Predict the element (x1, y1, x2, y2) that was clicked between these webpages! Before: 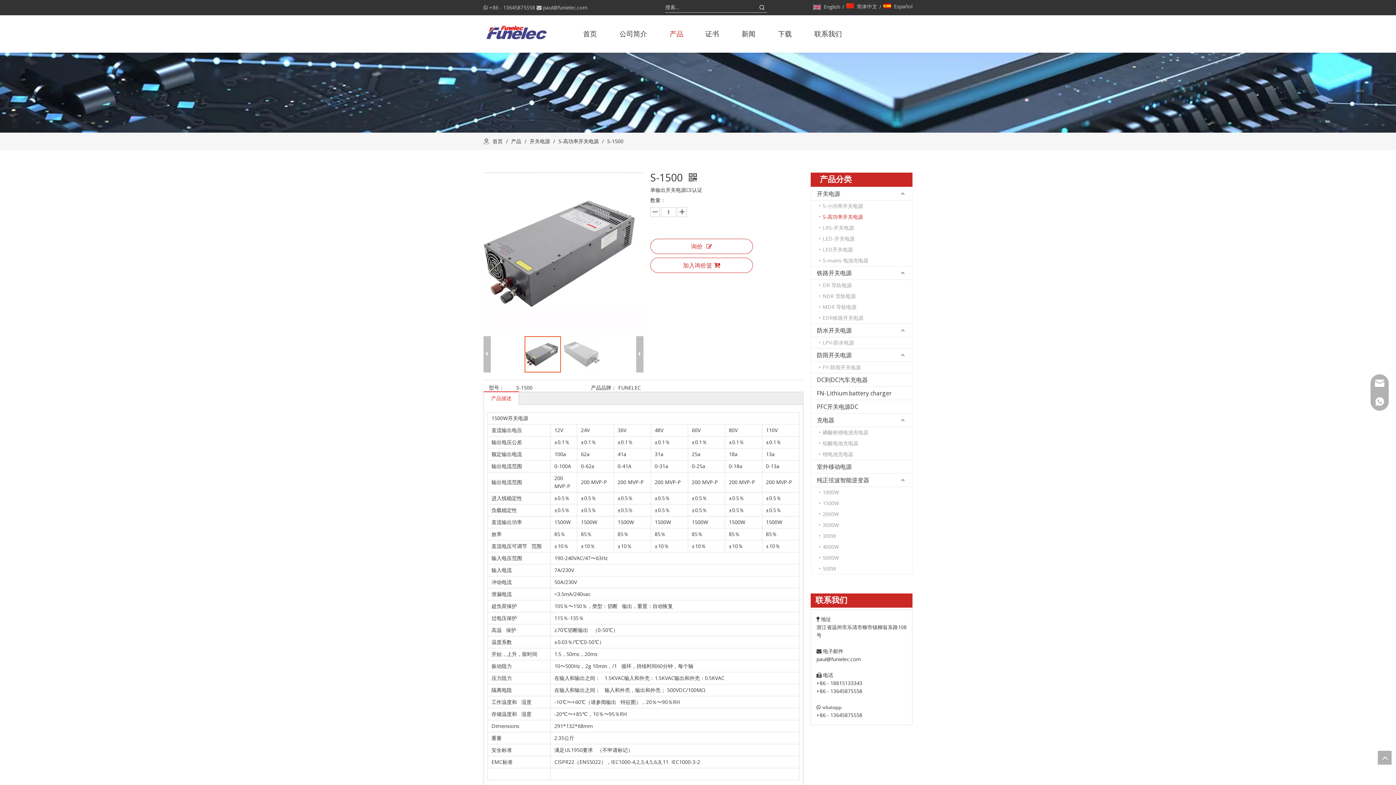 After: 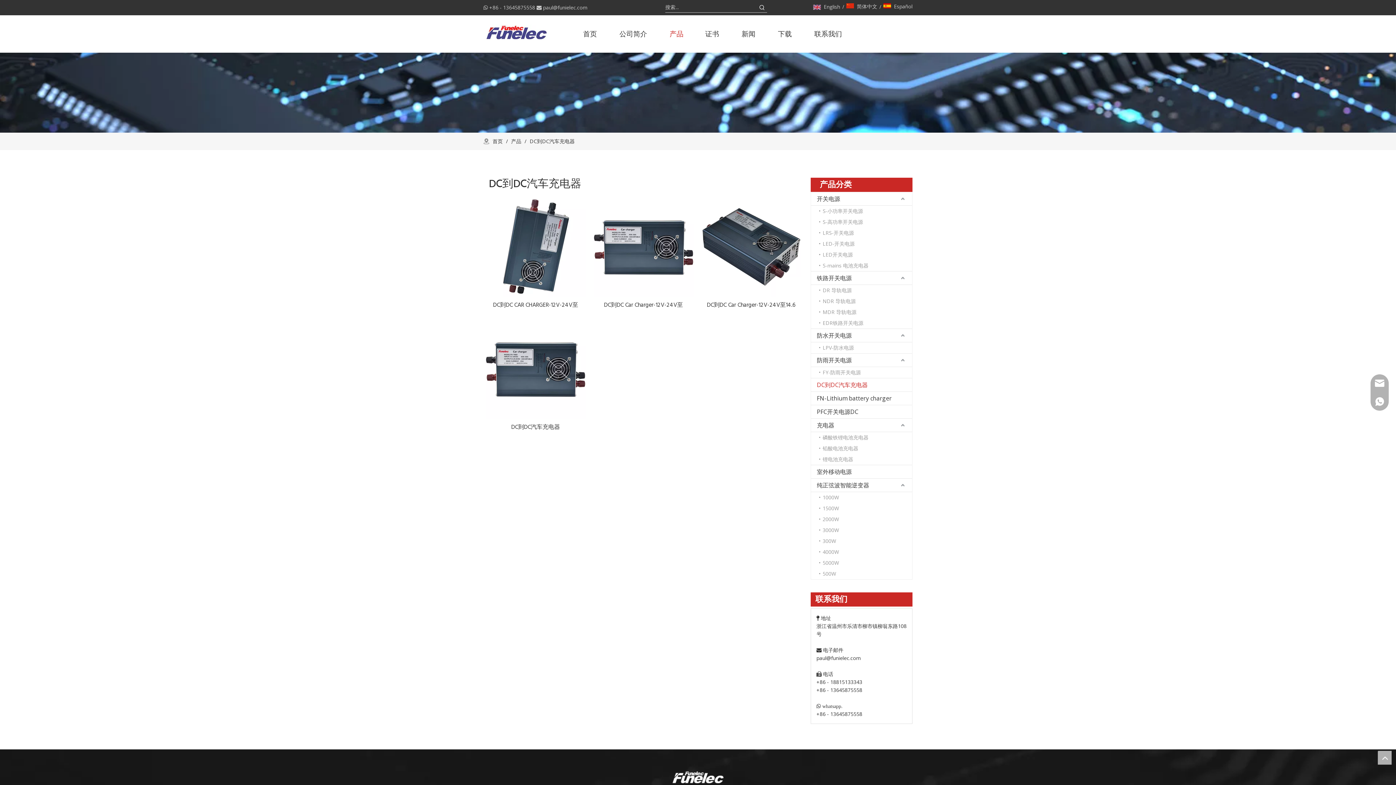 Action: bbox: (811, 373, 912, 386) label: DC到DC汽车充电器